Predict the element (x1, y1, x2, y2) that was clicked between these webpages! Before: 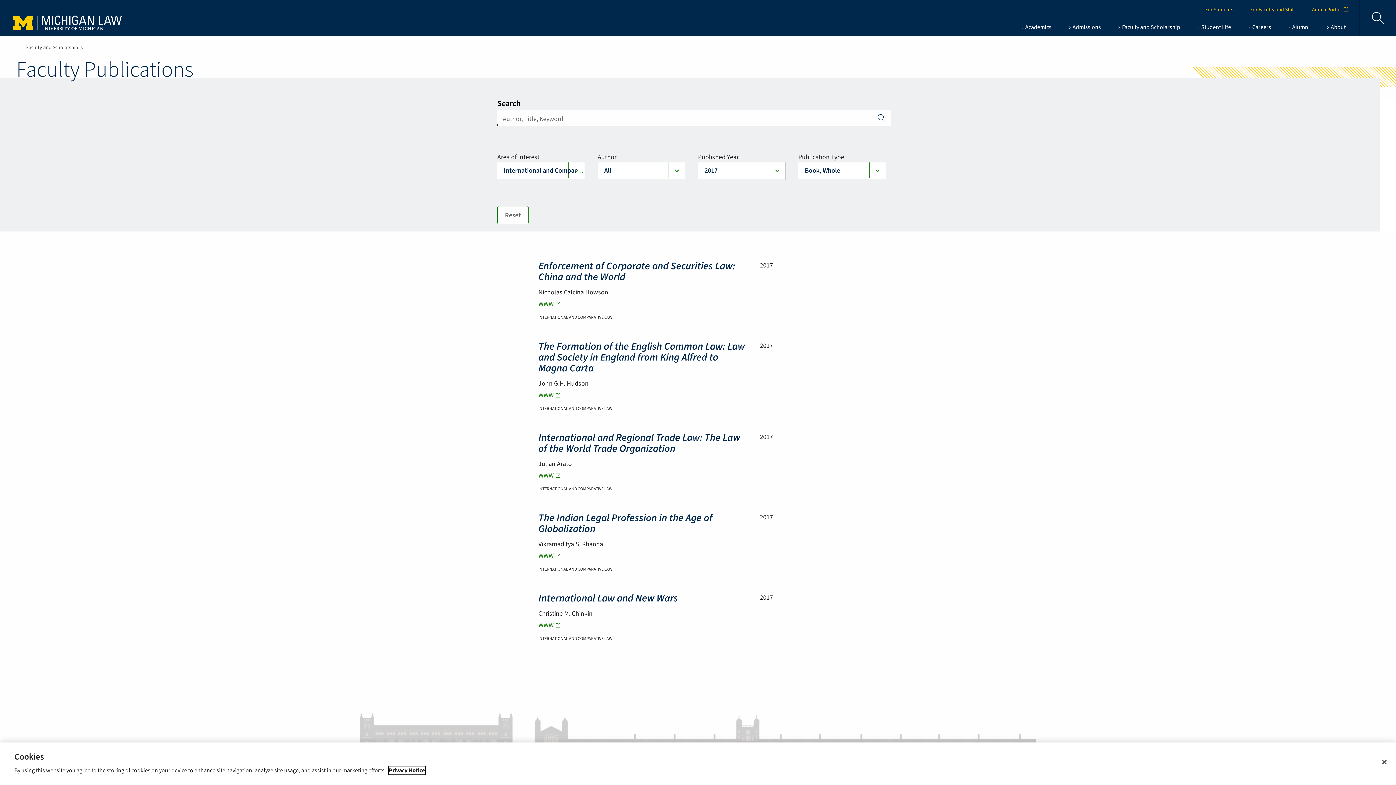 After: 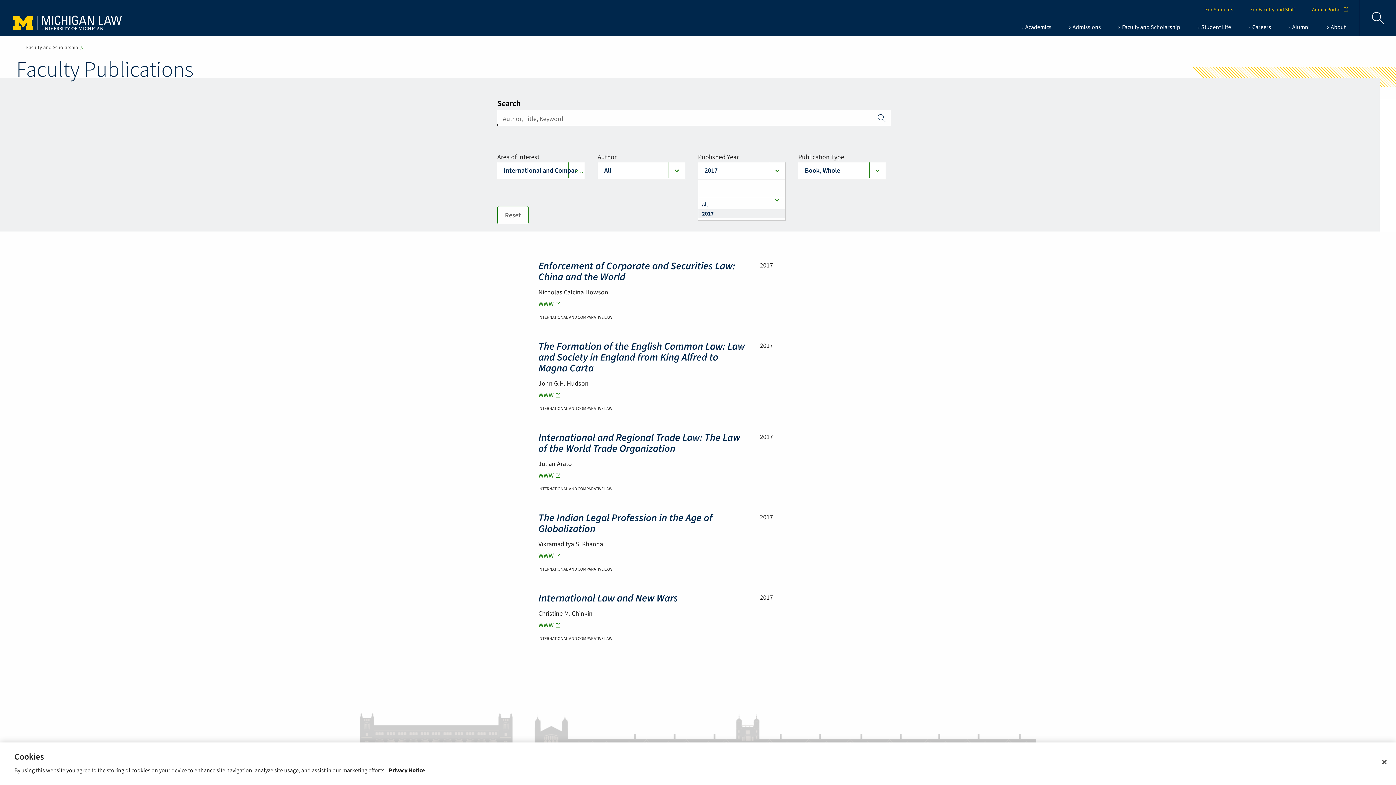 Action: label: 2017 bbox: (701, 162, 785, 179)